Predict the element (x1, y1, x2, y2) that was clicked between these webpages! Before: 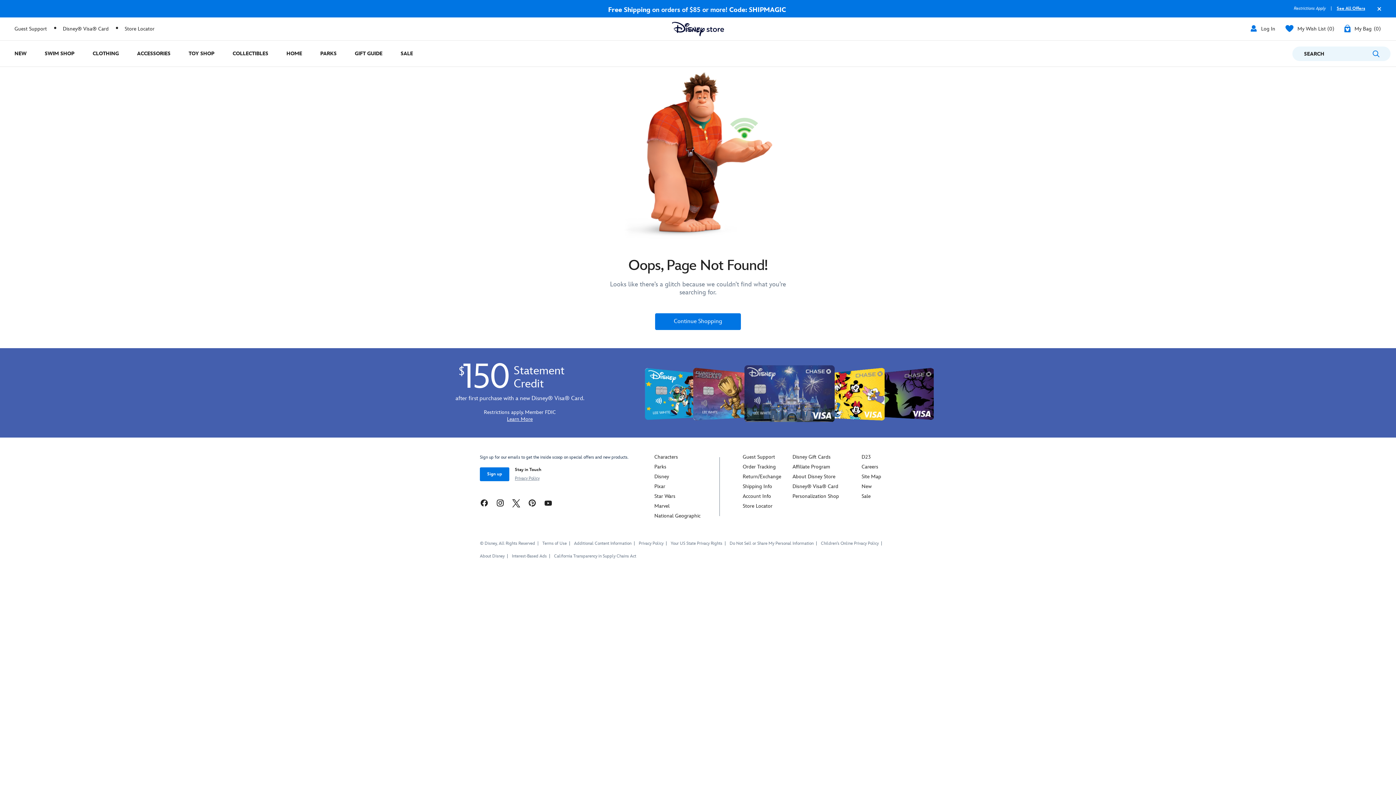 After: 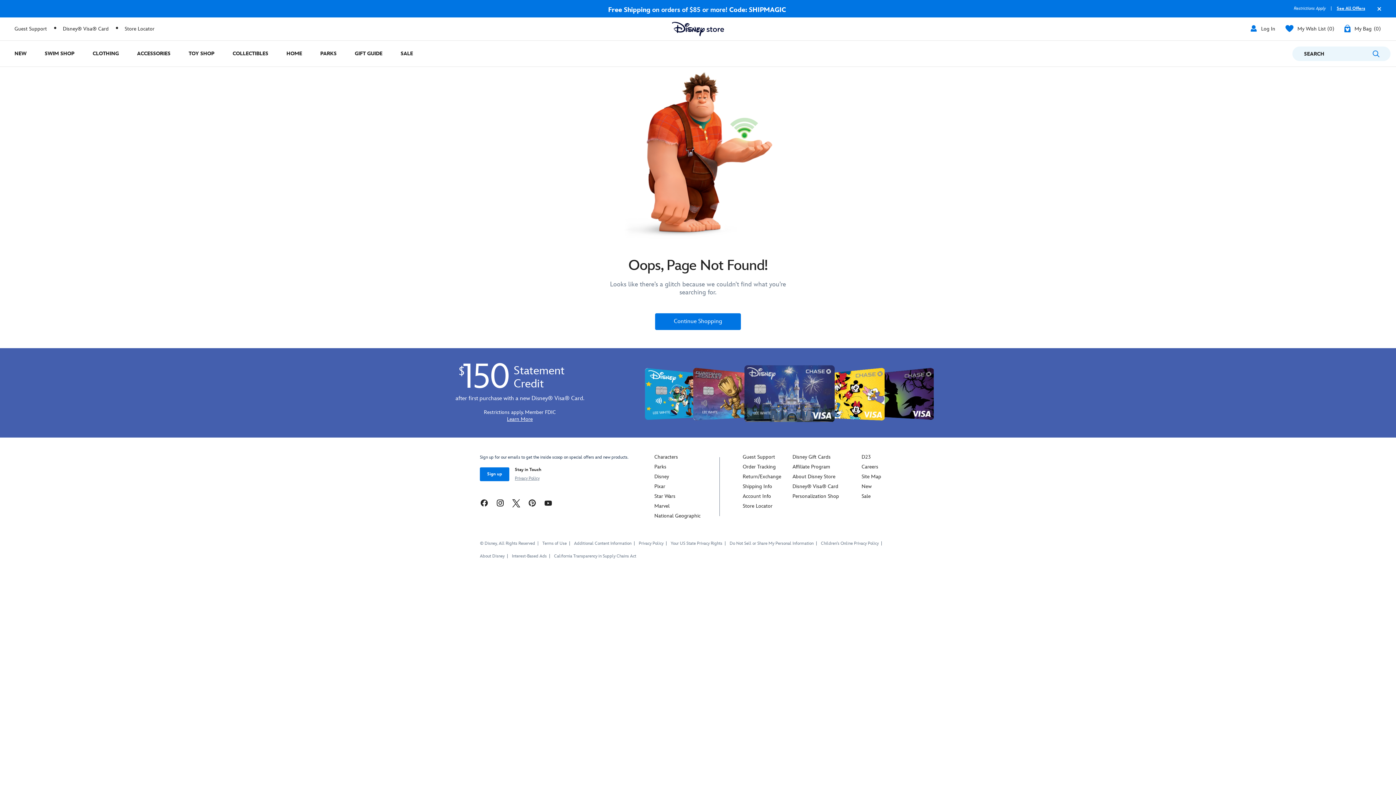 Action: bbox: (512, 499, 520, 506) label: Disney Store X